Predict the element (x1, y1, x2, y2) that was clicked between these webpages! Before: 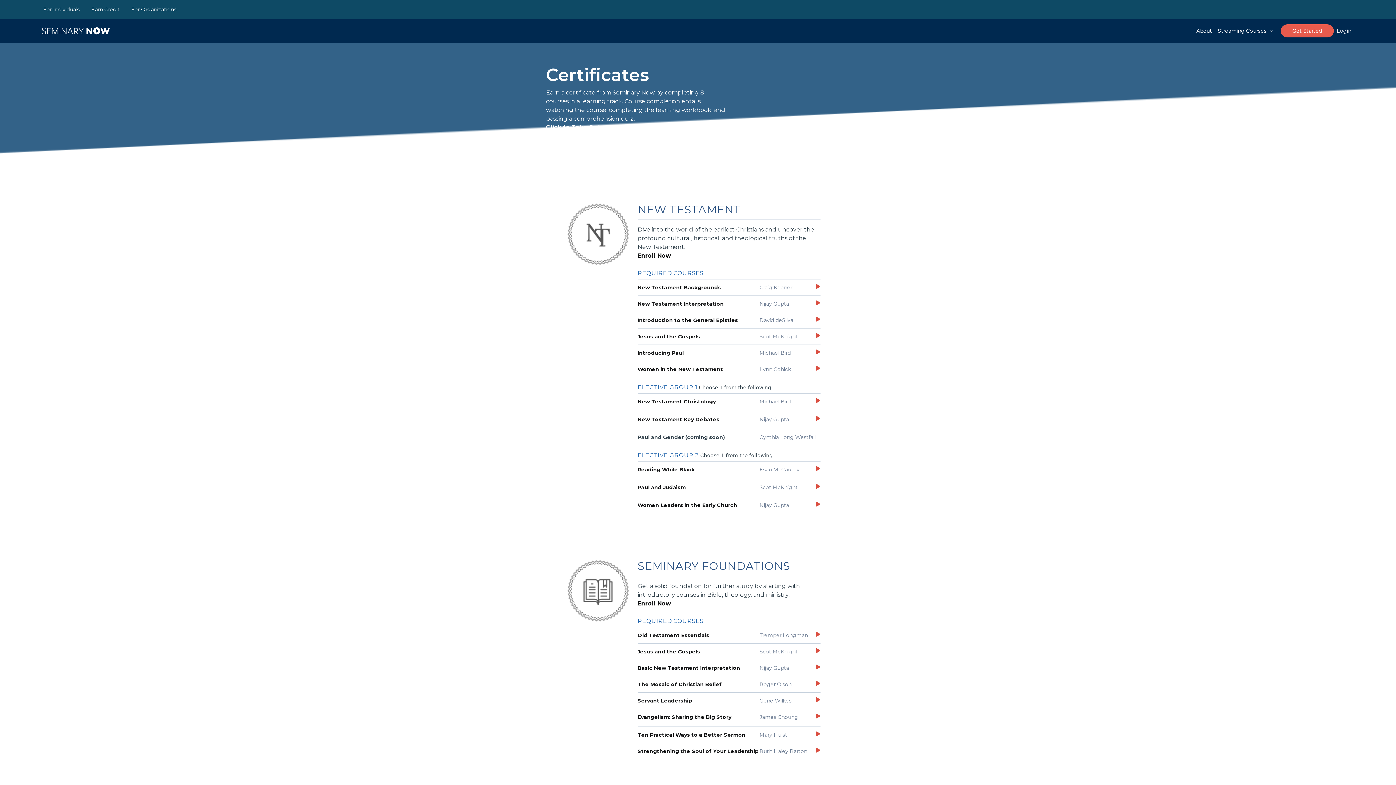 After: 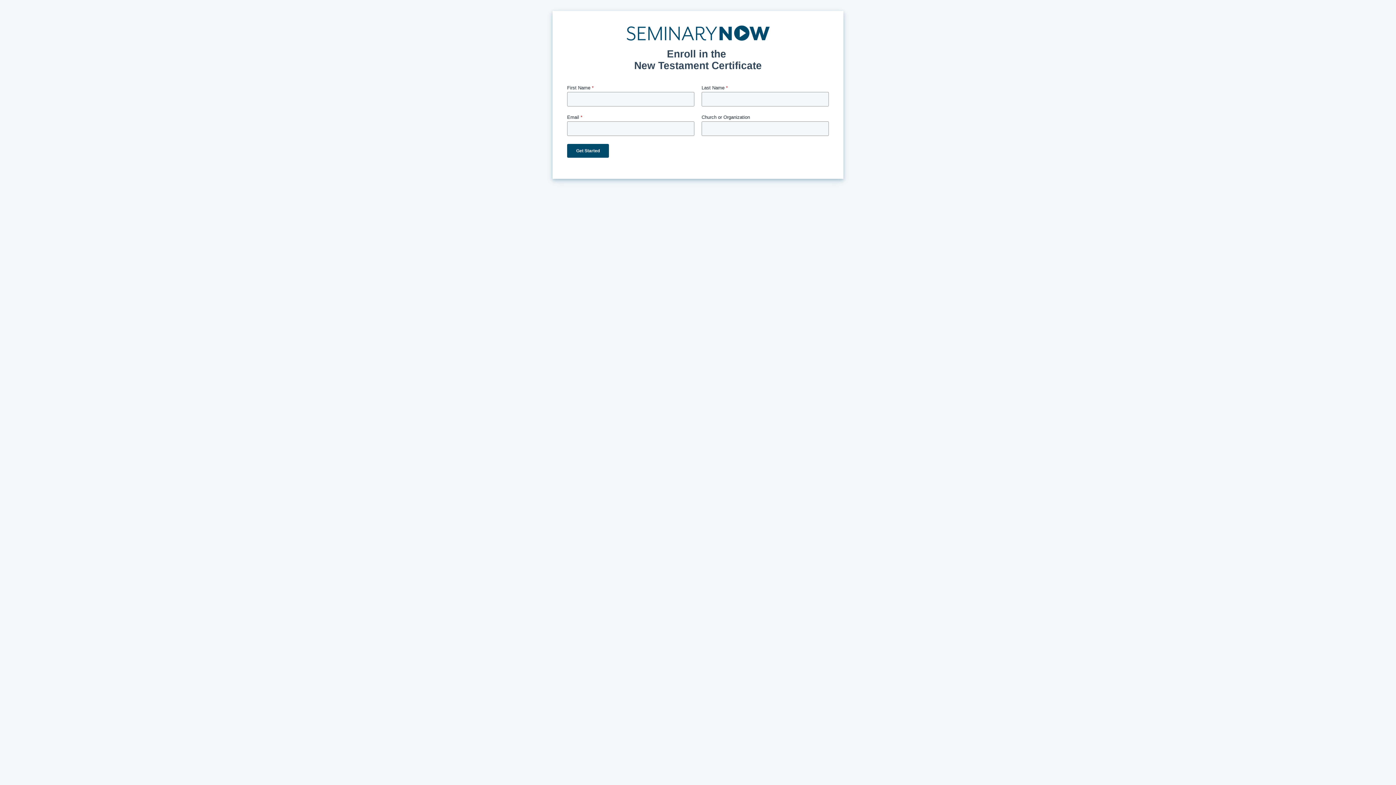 Action: bbox: (637, 252, 671, 259) label: Enroll Now